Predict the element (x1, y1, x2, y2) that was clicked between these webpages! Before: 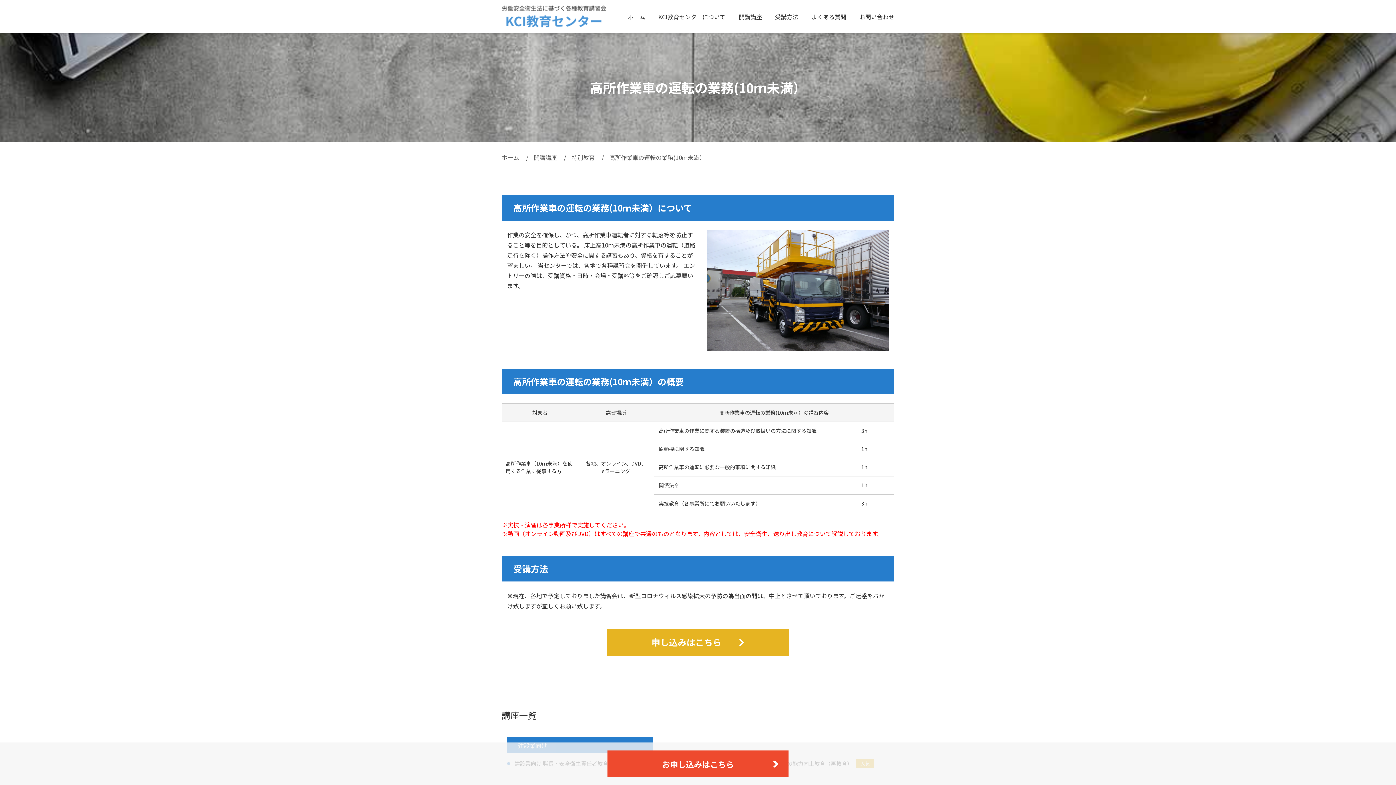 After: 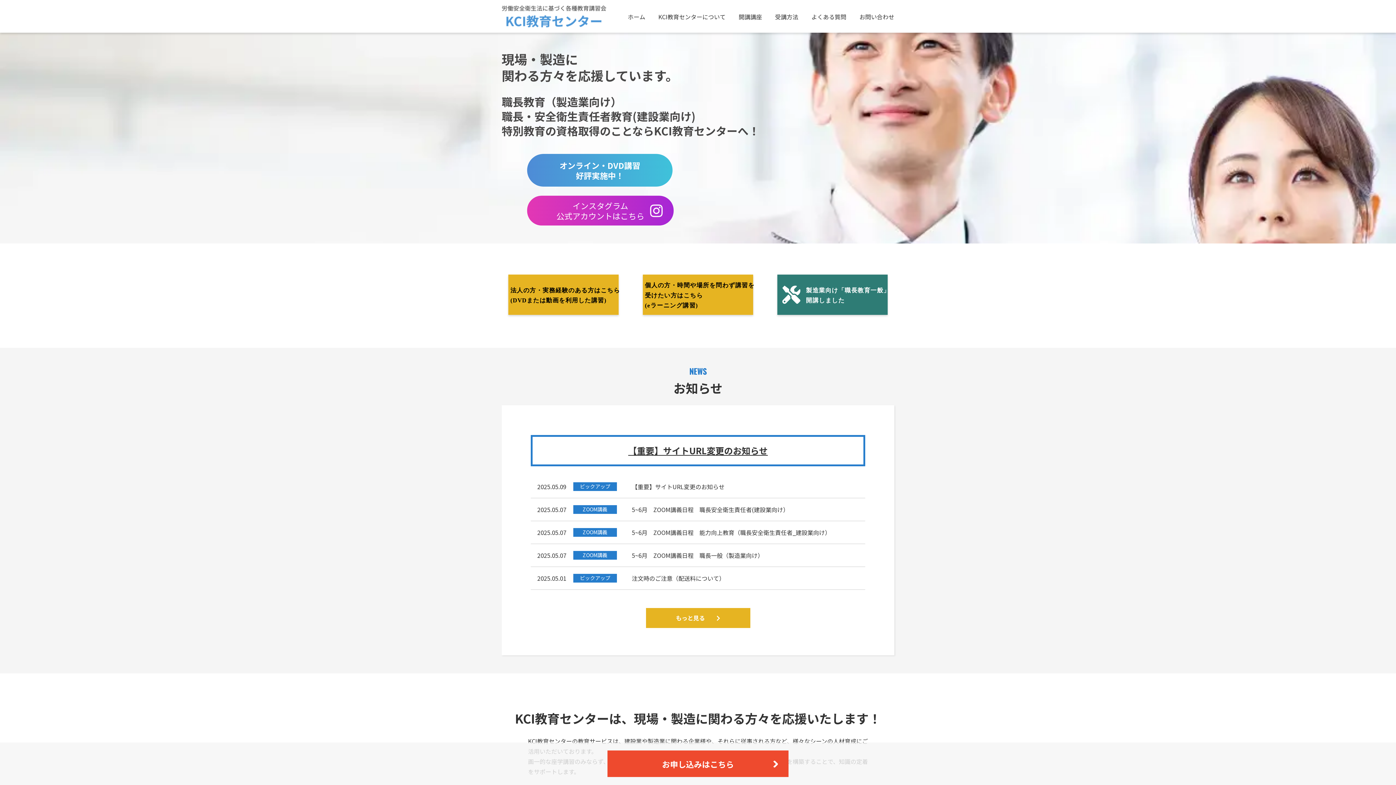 Action: bbox: (628, 12, 645, 21) label: ホーム